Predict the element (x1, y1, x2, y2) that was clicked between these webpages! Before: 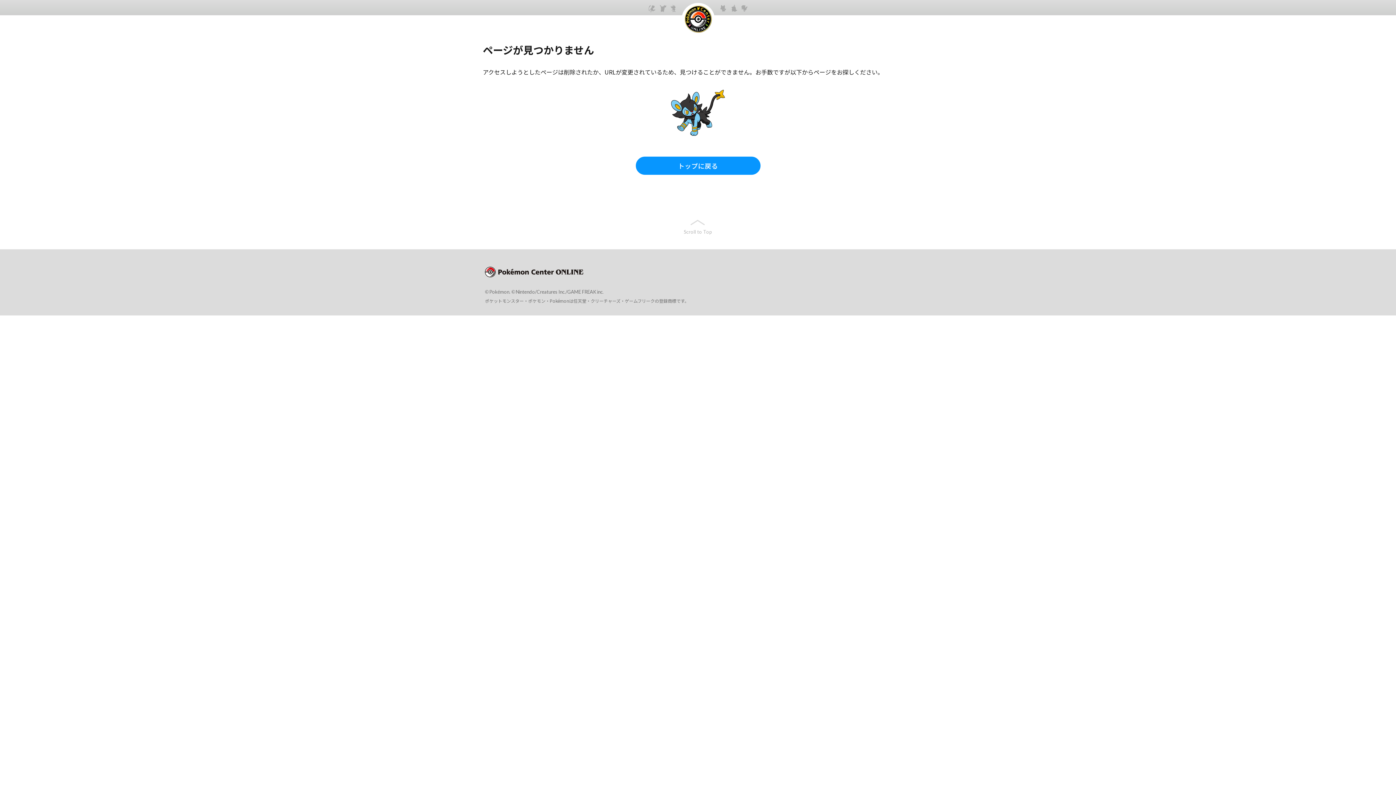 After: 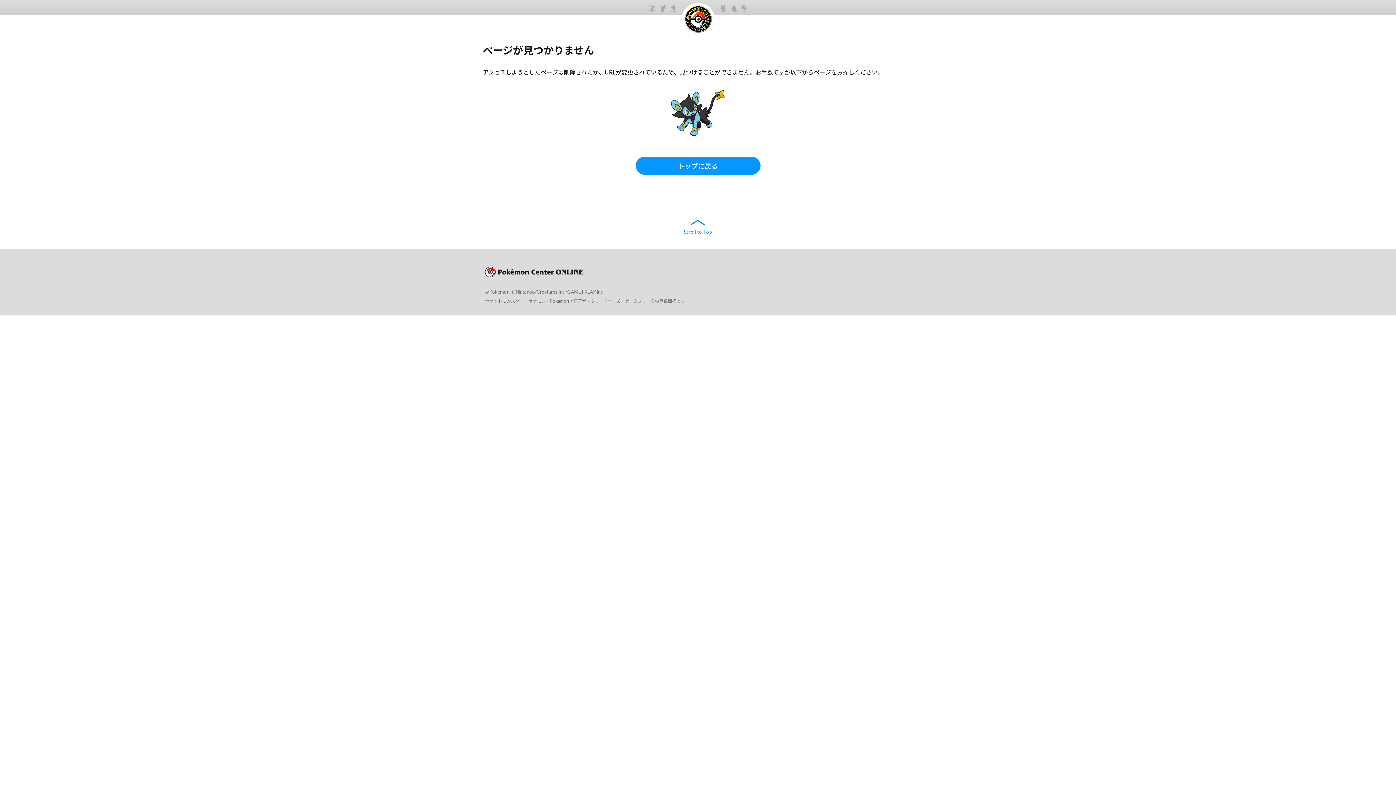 Action: bbox: (683, 219, 712, 235) label: Scroll to Top